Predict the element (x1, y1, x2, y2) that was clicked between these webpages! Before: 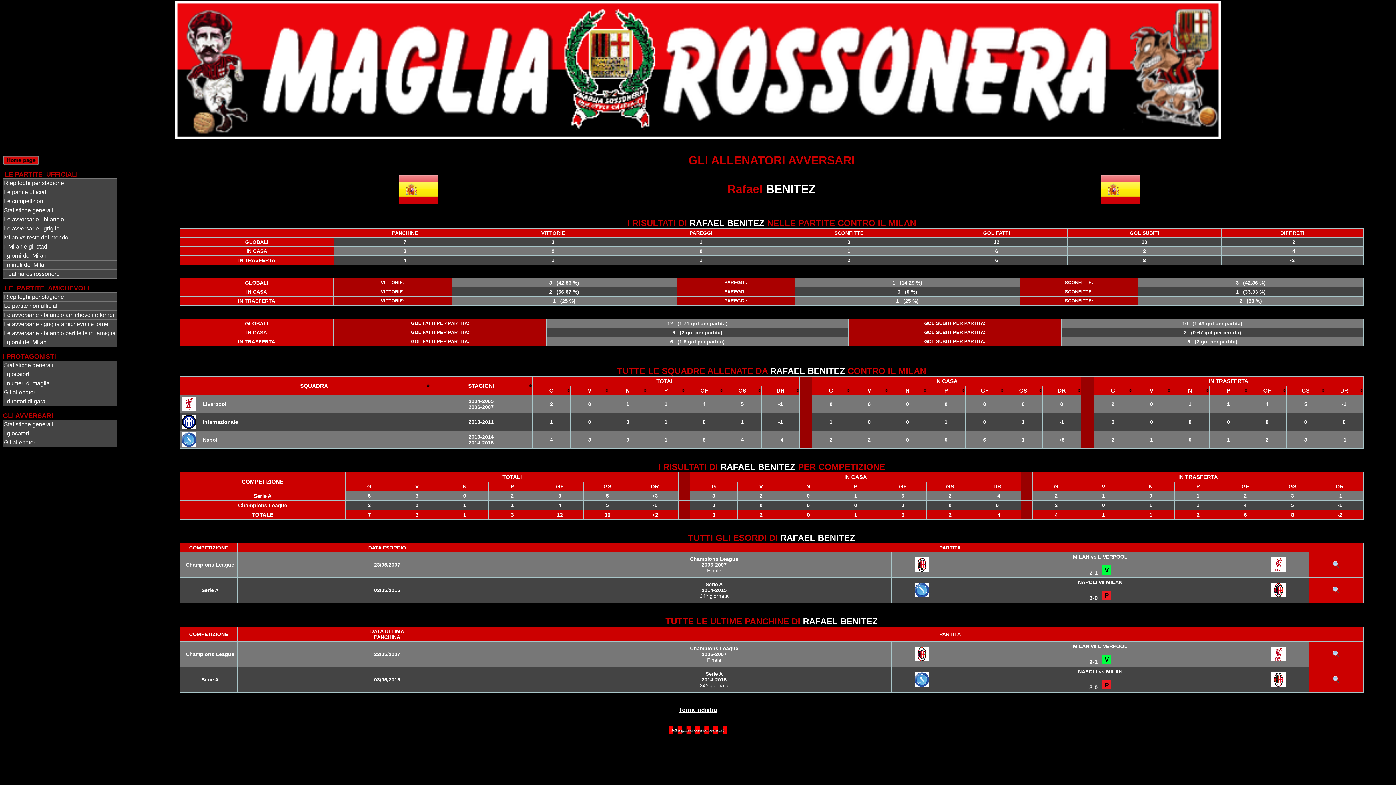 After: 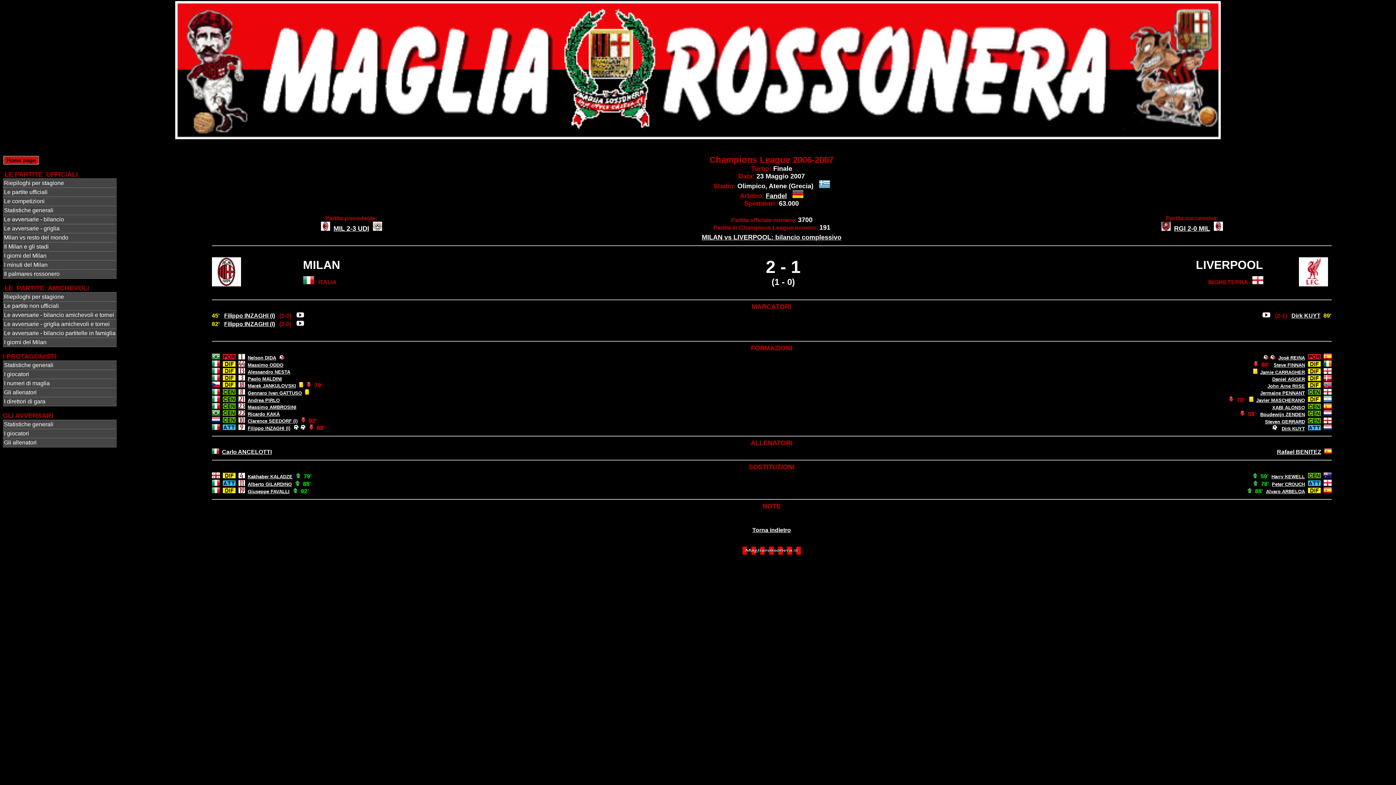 Action: bbox: (1332, 653, 1340, 659)